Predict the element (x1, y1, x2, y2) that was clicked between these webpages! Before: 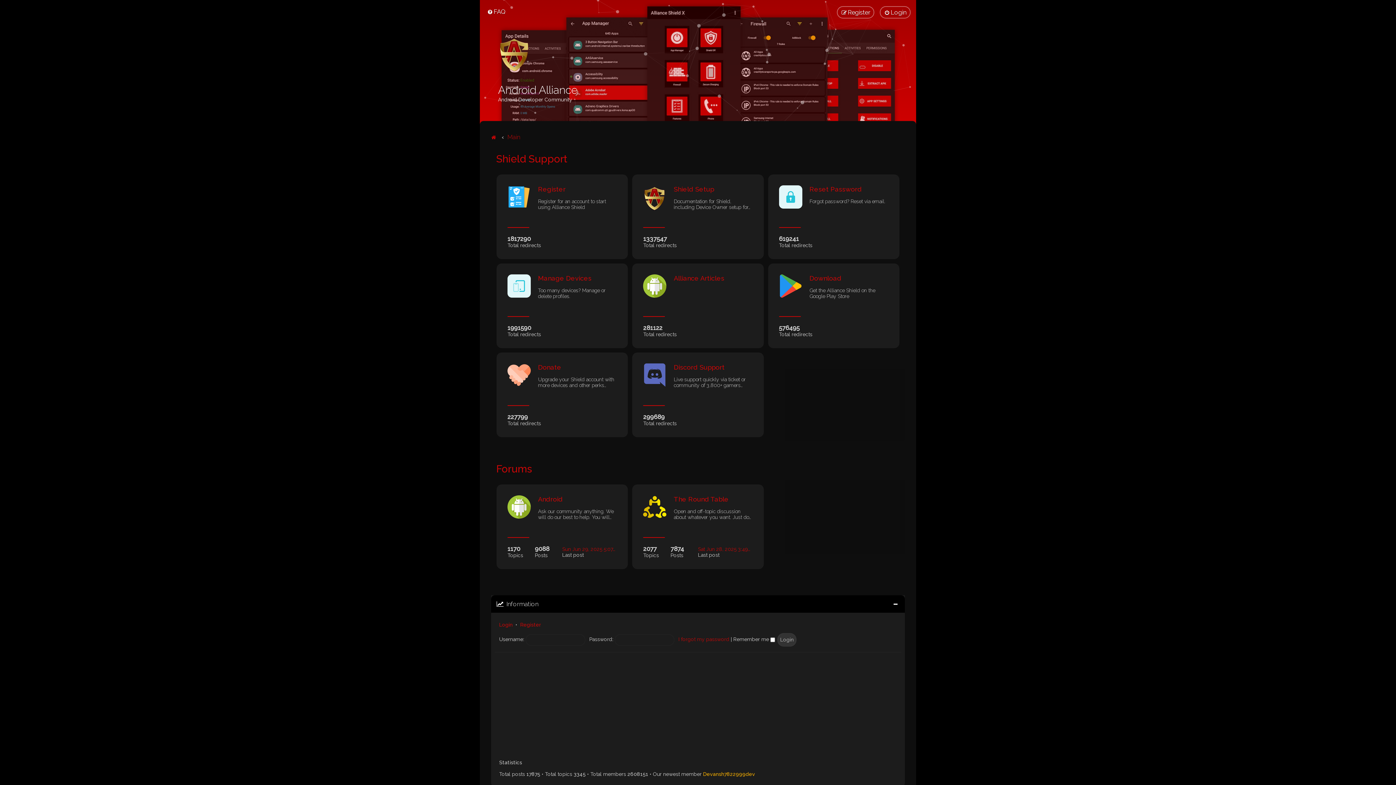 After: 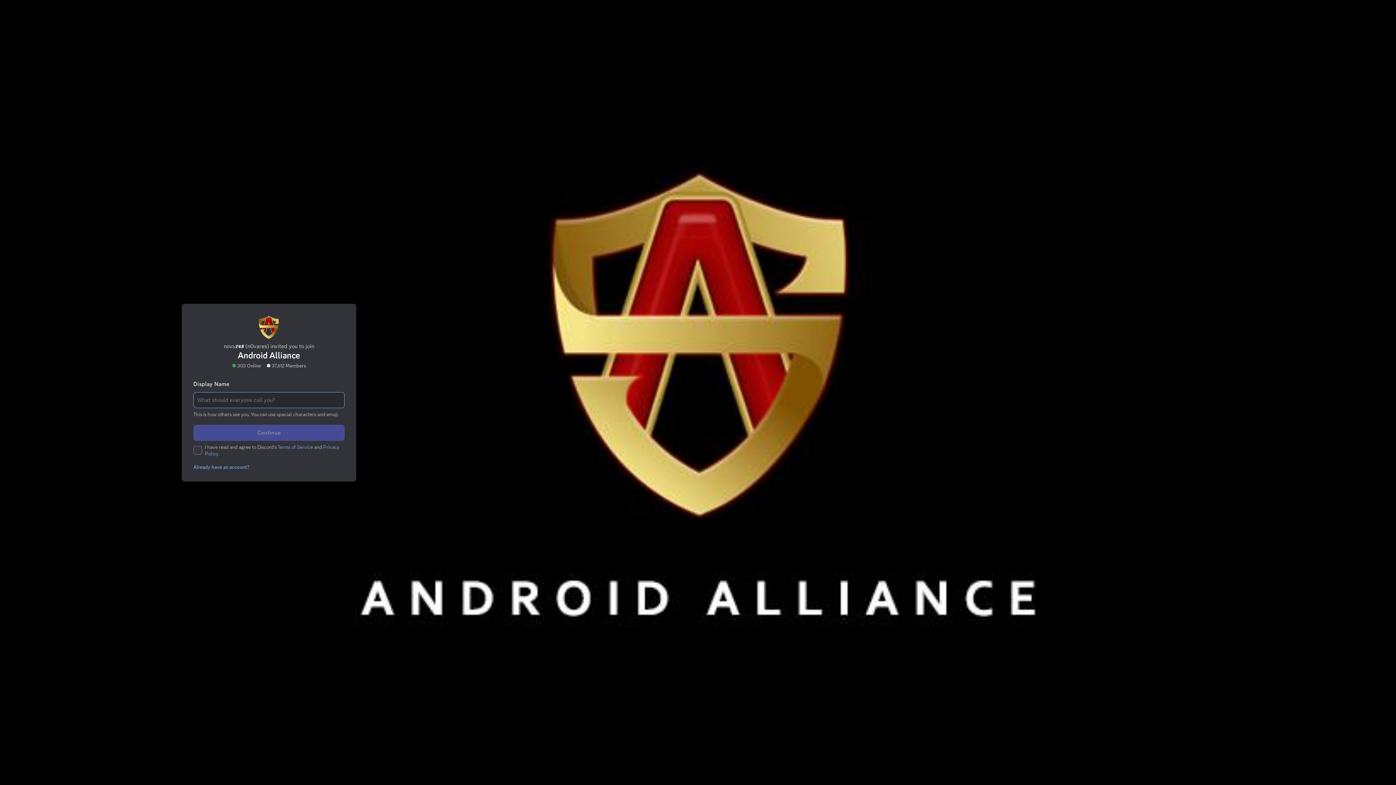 Action: bbox: (632, 352, 763, 437) label: Discord Support
Live support quickly via ticket or community of 3,800+ gamers…
299689
Total redirects